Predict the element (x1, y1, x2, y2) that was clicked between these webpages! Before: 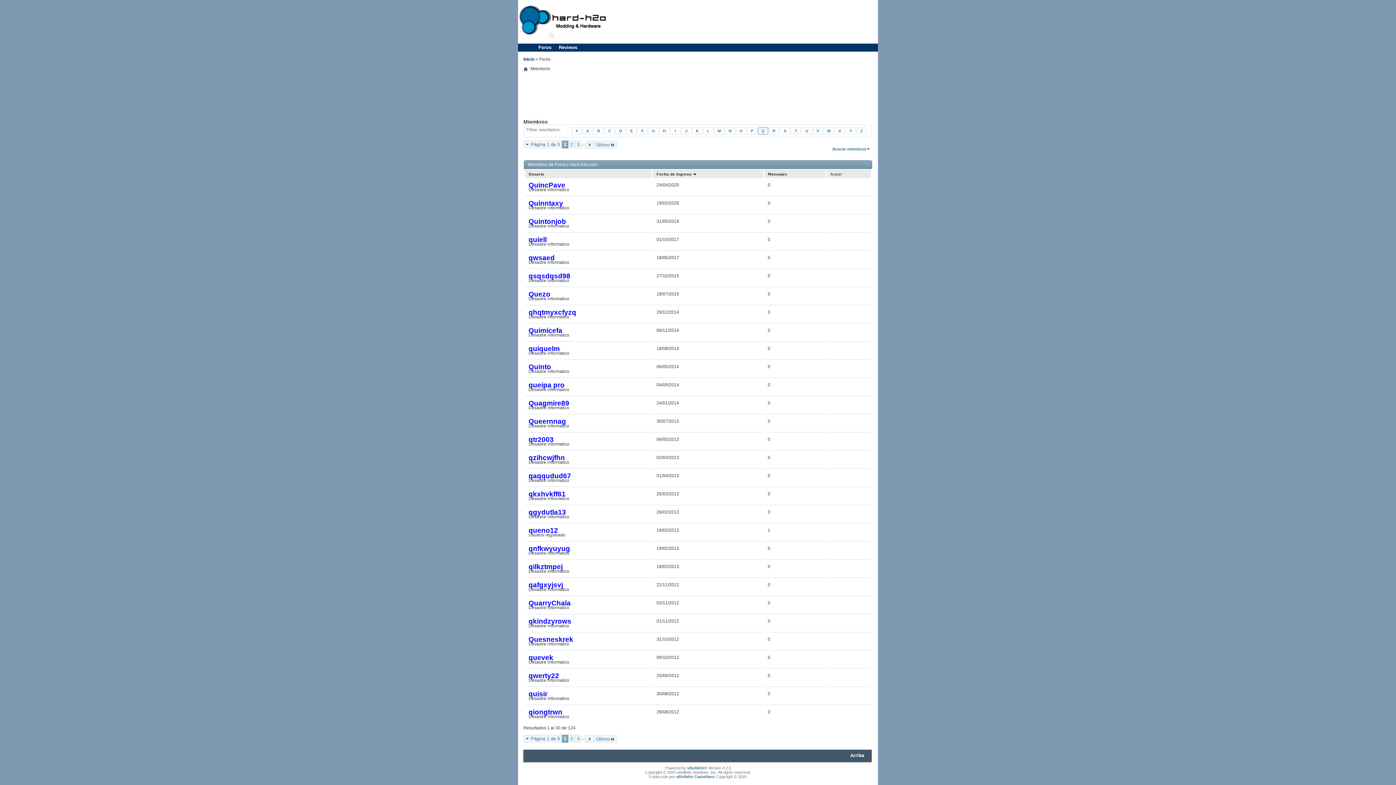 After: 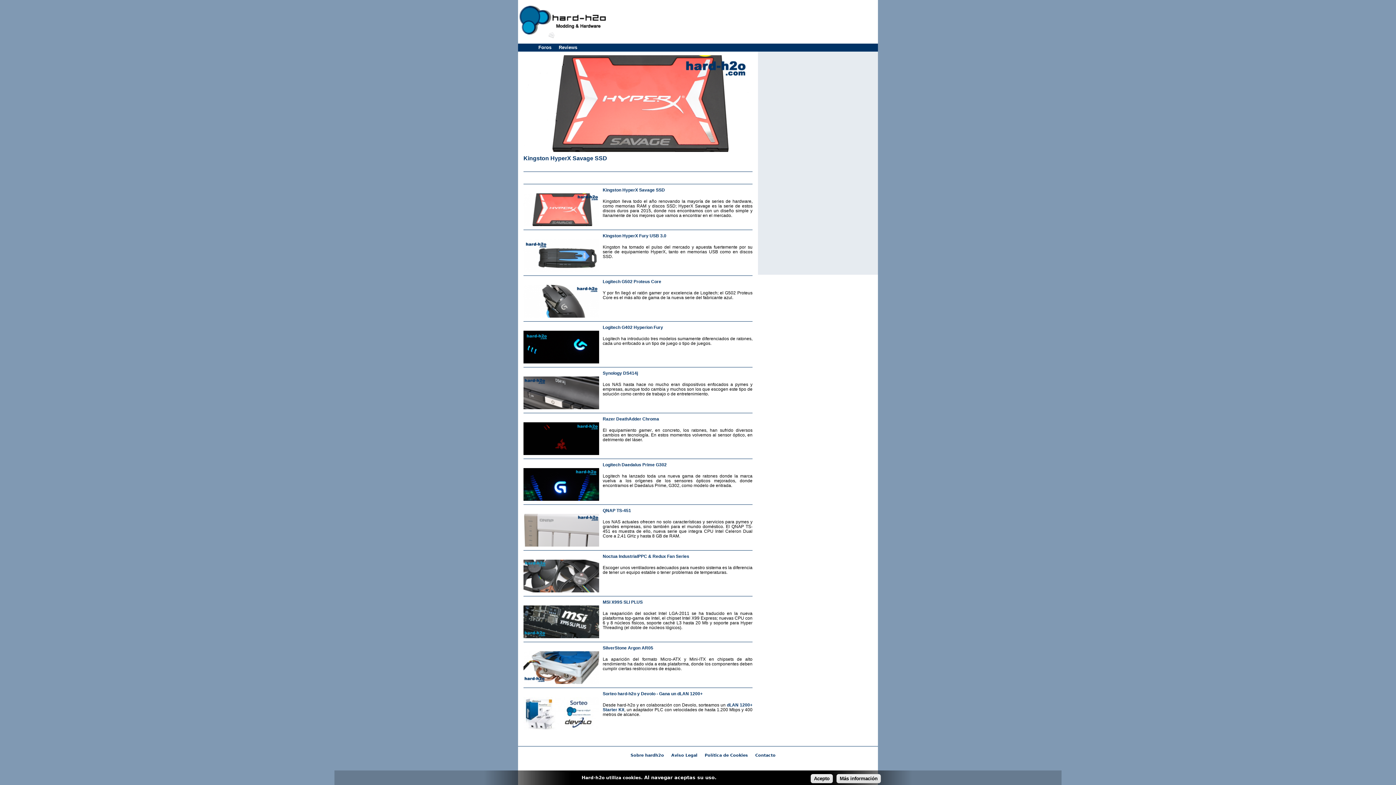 Action: bbox: (528, 601, 648, 605) label: QuarryChala